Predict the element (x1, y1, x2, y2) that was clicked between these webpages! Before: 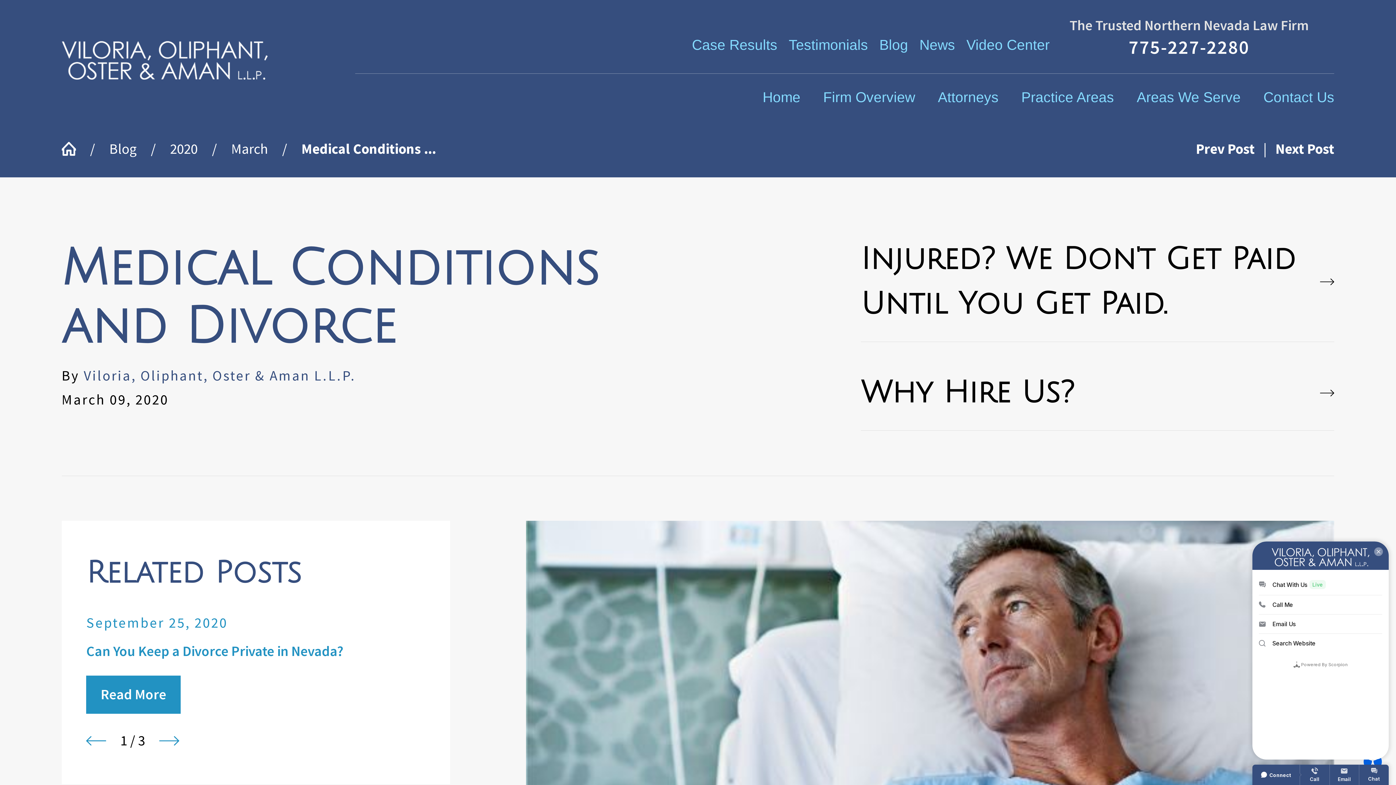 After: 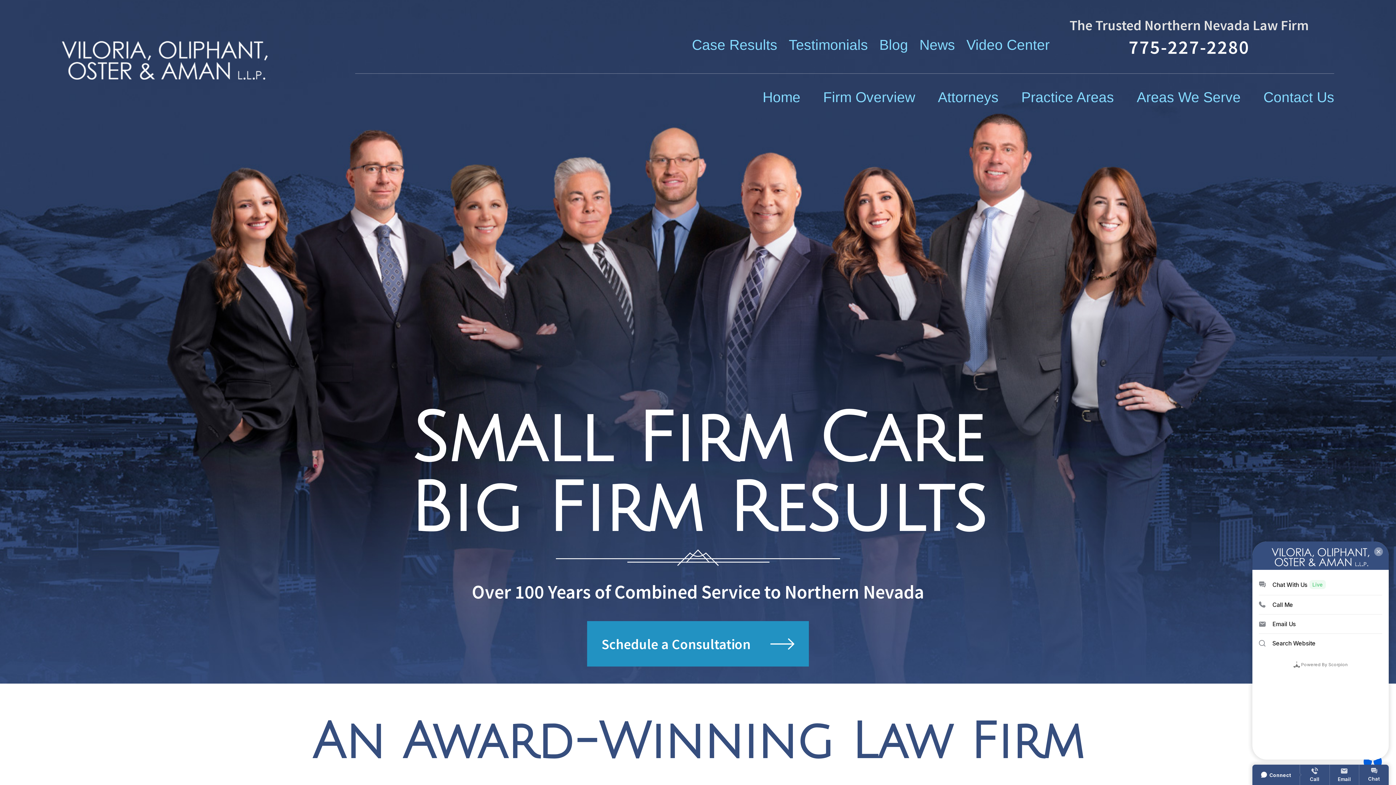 Action: bbox: (61, 26, 267, 93)